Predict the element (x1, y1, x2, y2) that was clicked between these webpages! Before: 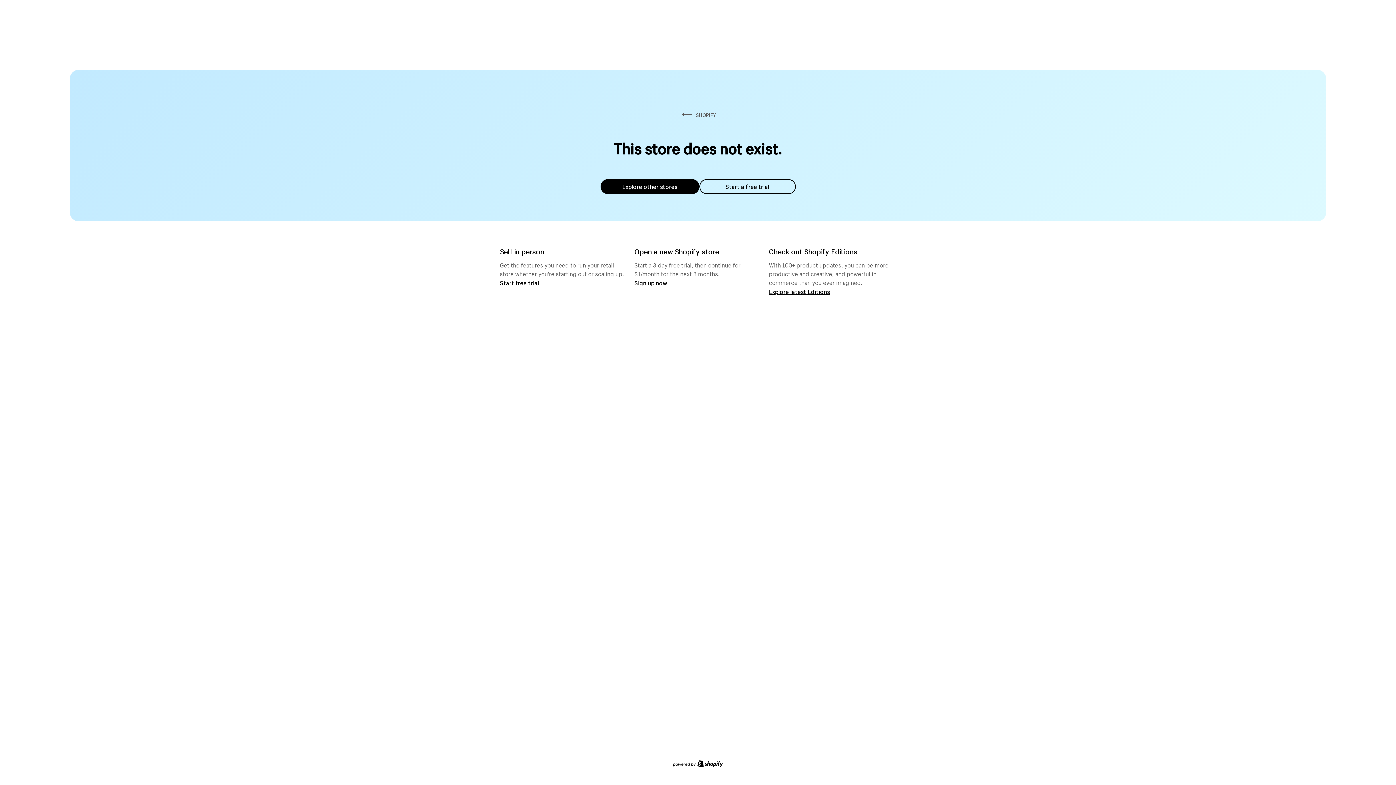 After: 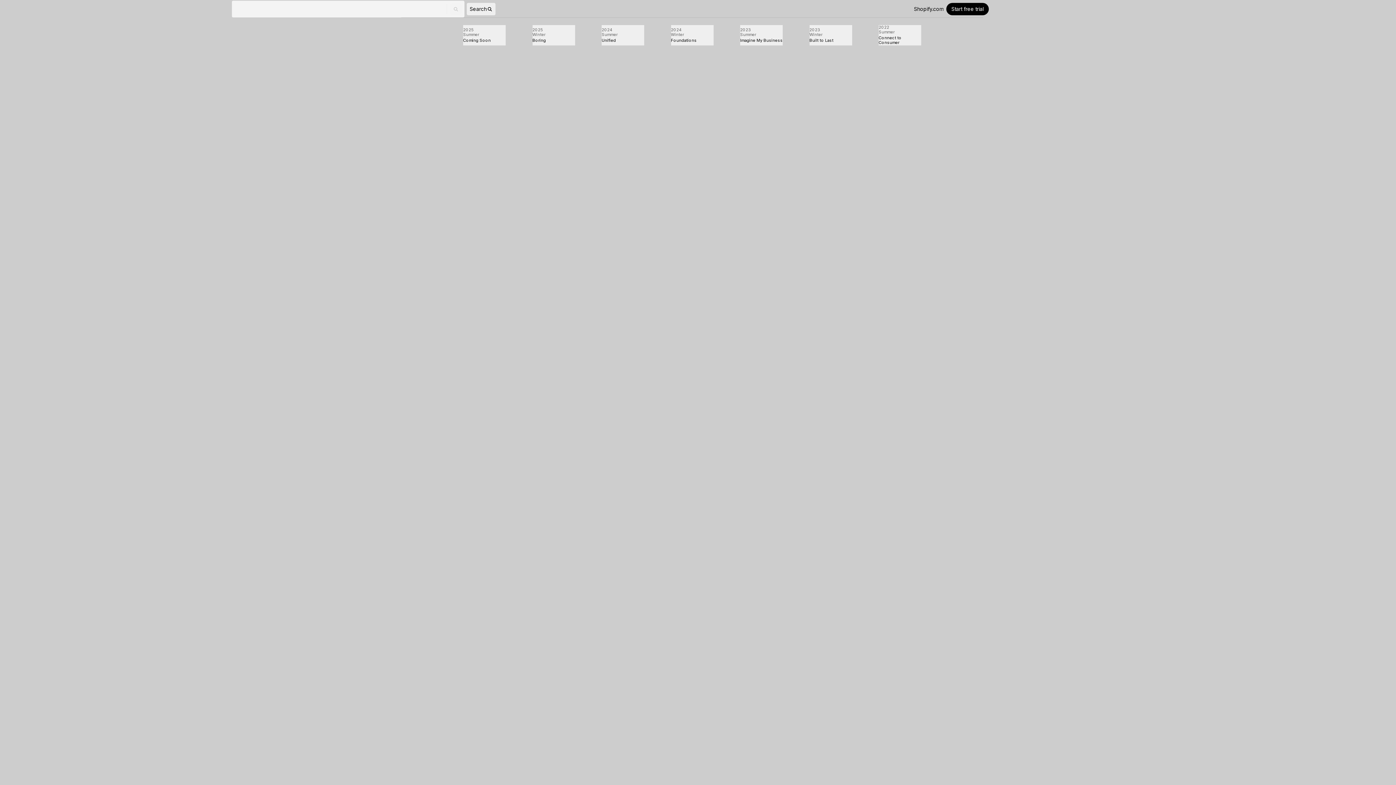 Action: label: Explore latest Editions bbox: (769, 287, 830, 295)